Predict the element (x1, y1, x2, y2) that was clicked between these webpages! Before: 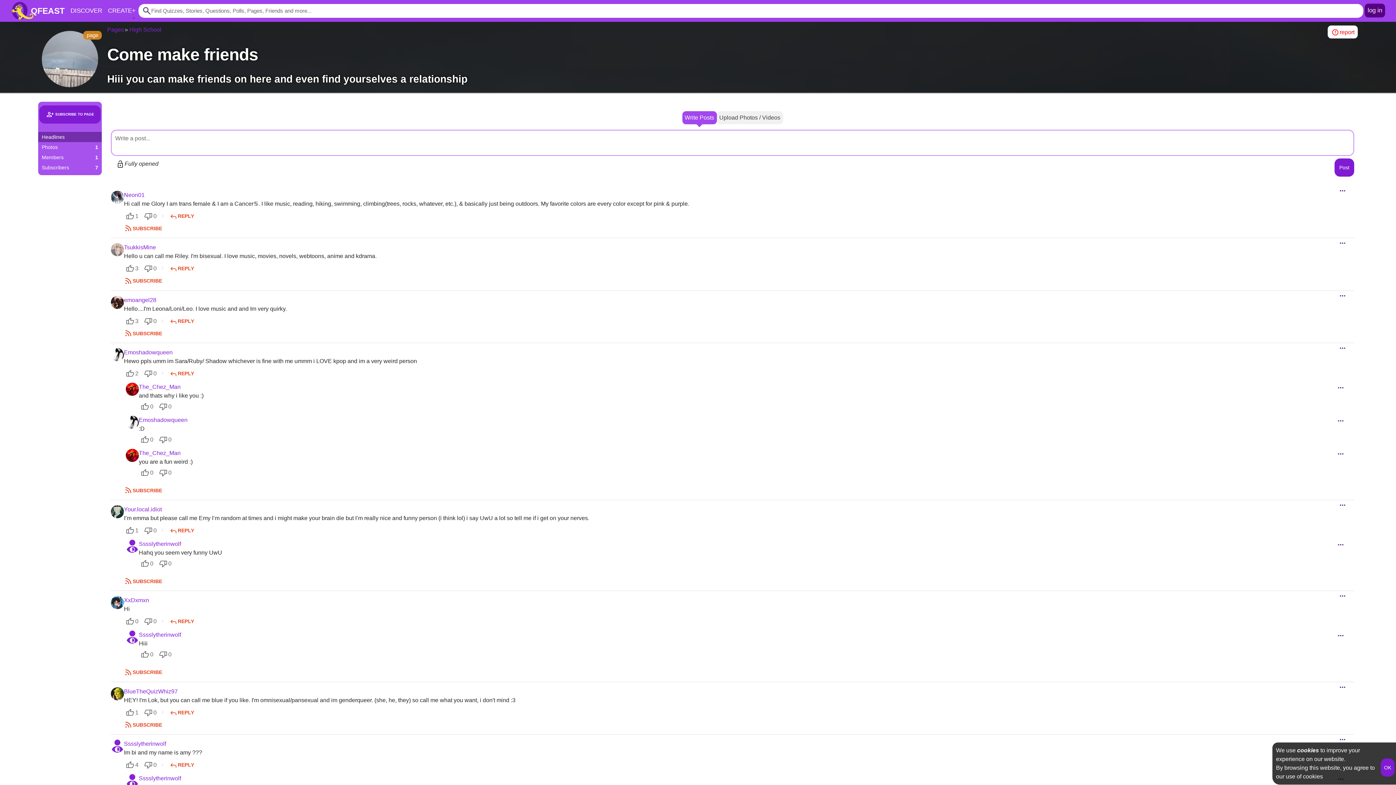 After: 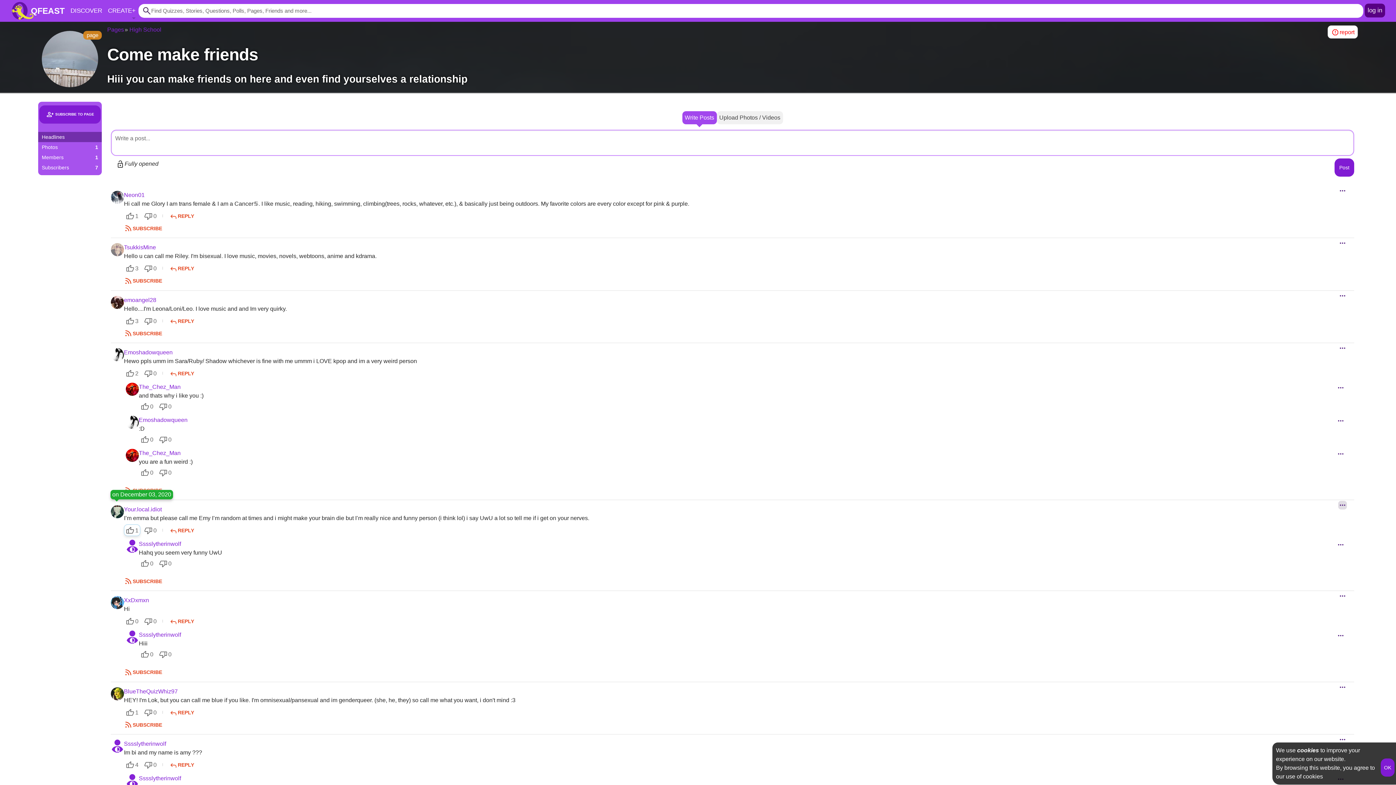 Action: bbox: (124, 524, 140, 536) label: 1